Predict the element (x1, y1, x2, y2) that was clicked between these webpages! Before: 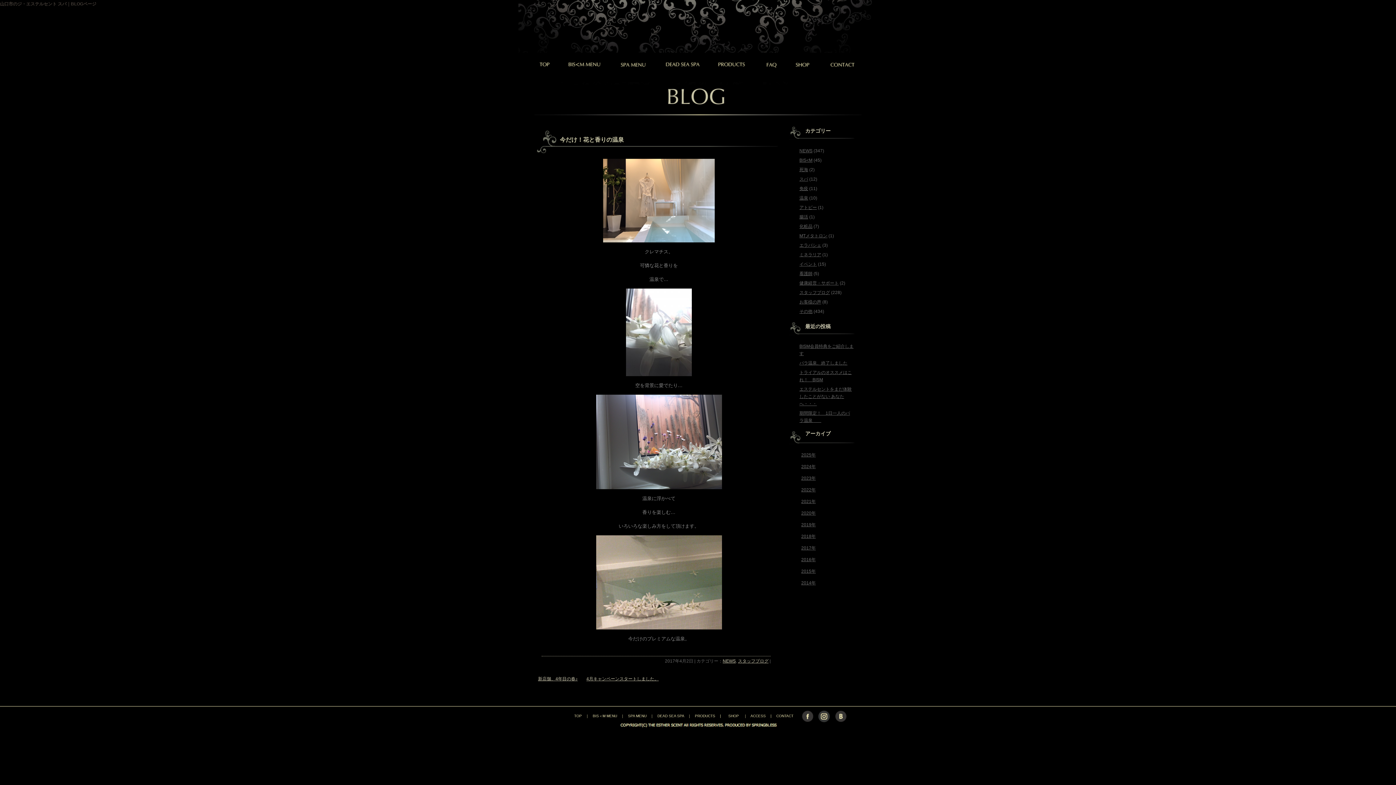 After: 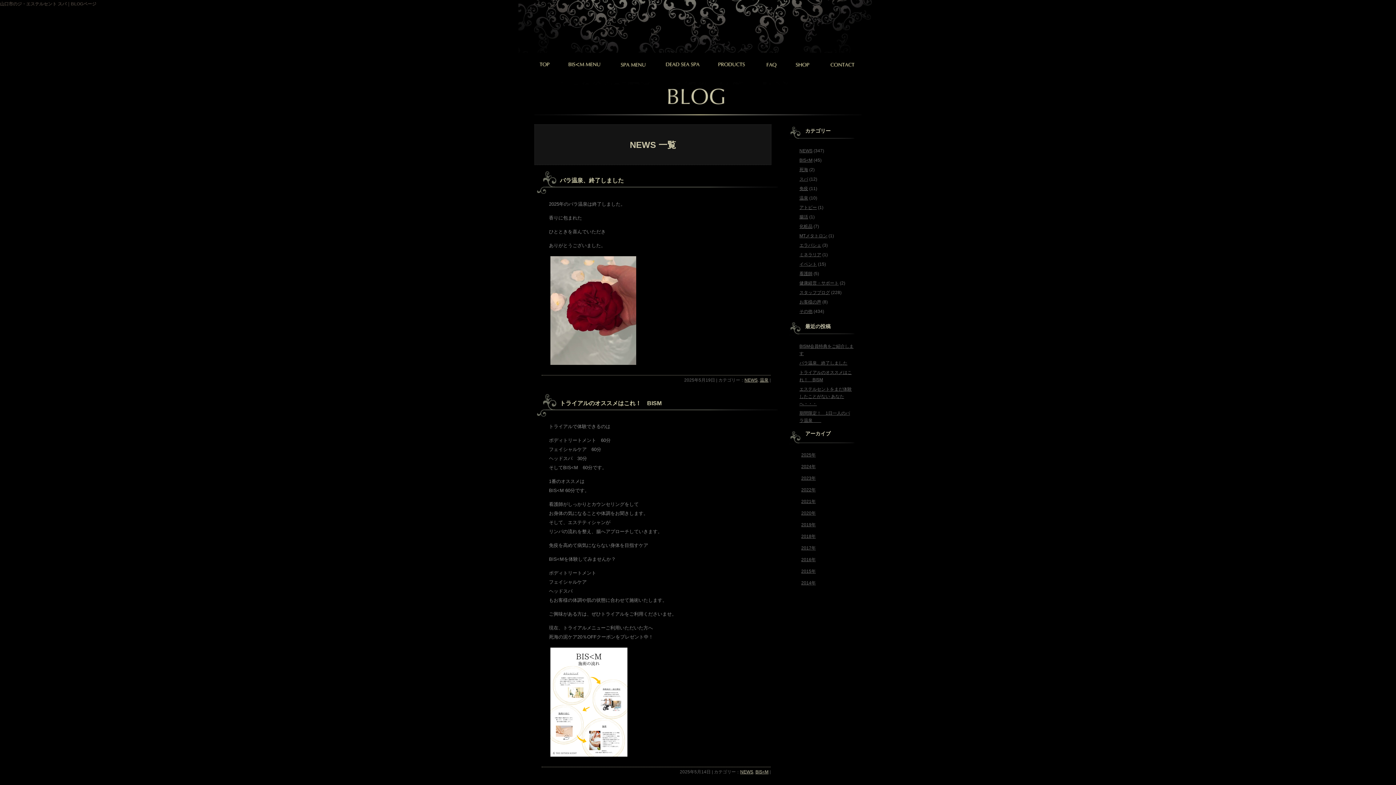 Action: label: NEWS bbox: (799, 148, 812, 153)